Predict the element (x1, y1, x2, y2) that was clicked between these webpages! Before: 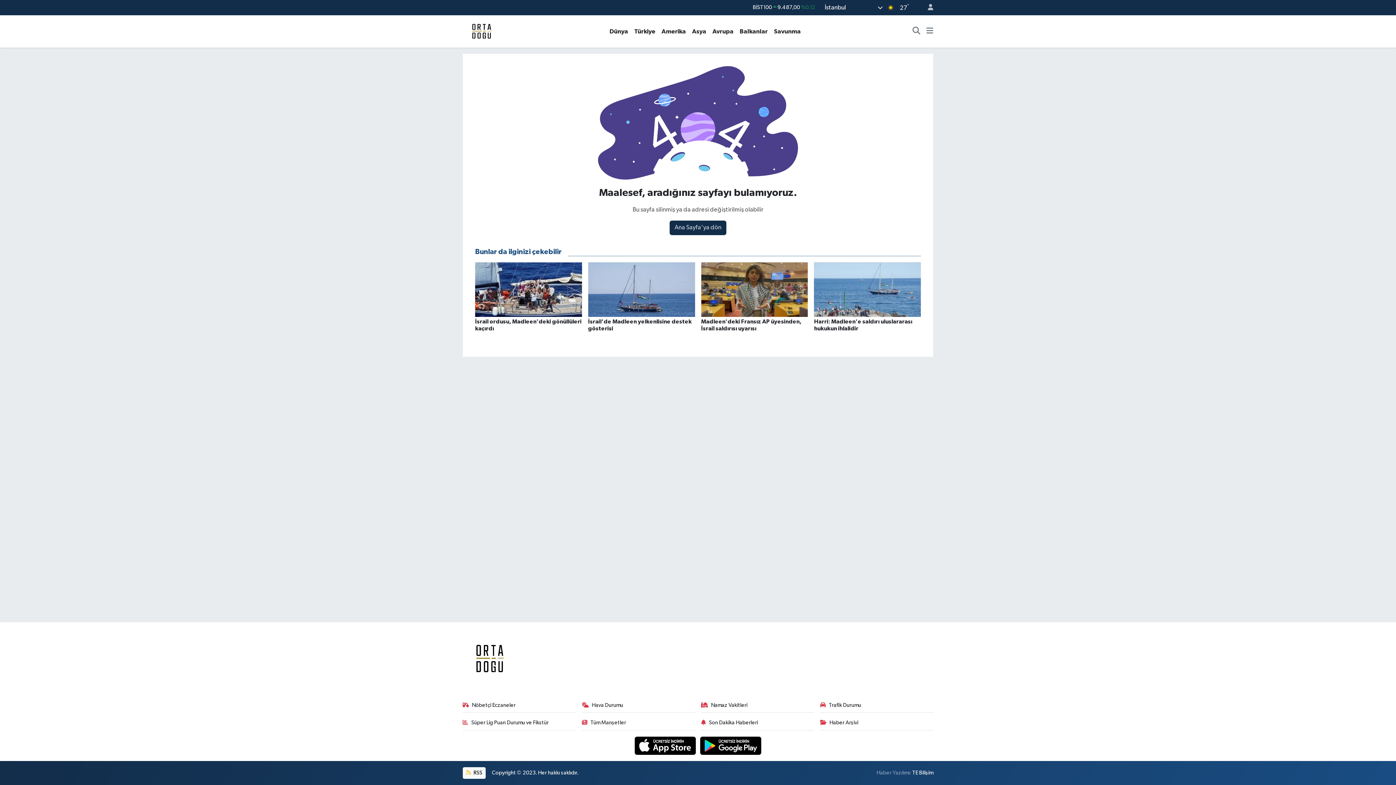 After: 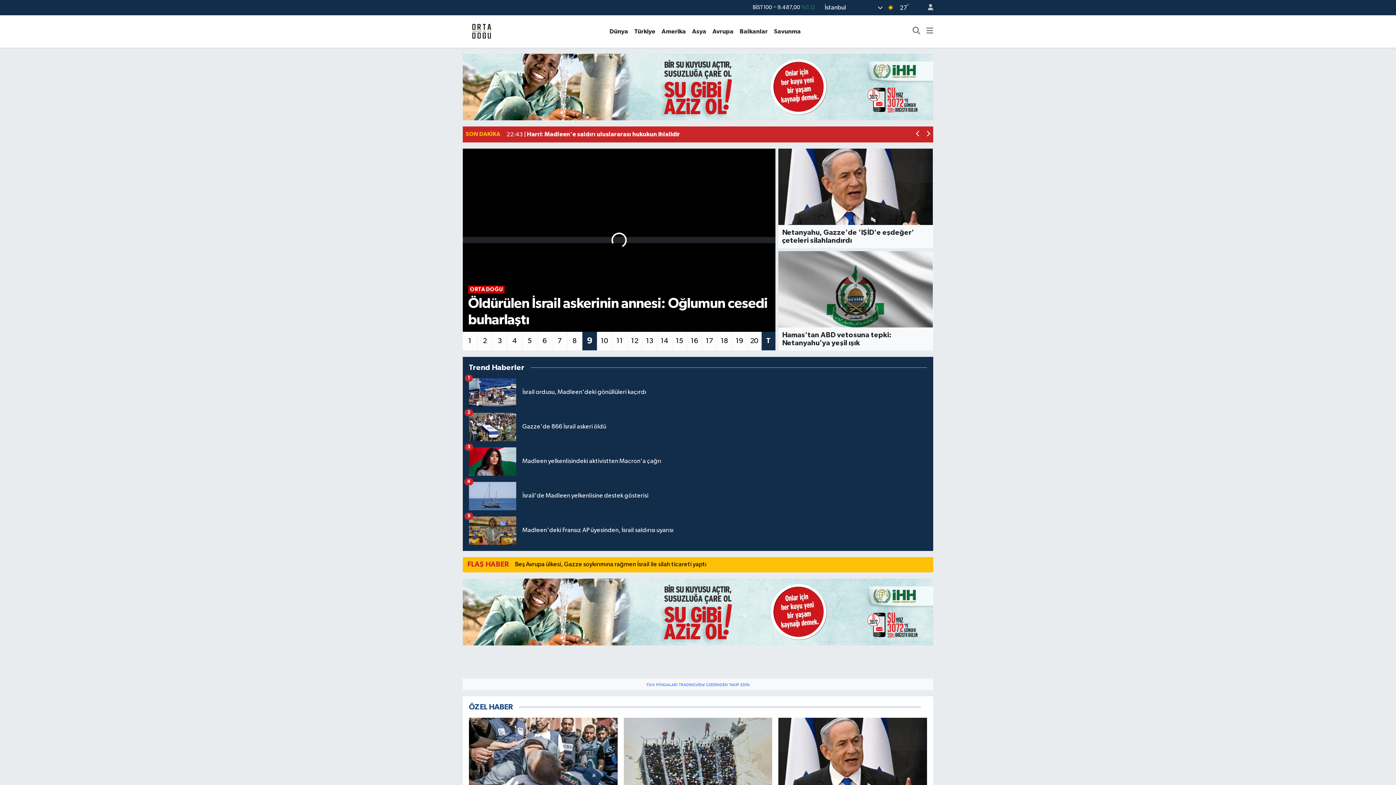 Action: bbox: (462, 25, 501, 36)